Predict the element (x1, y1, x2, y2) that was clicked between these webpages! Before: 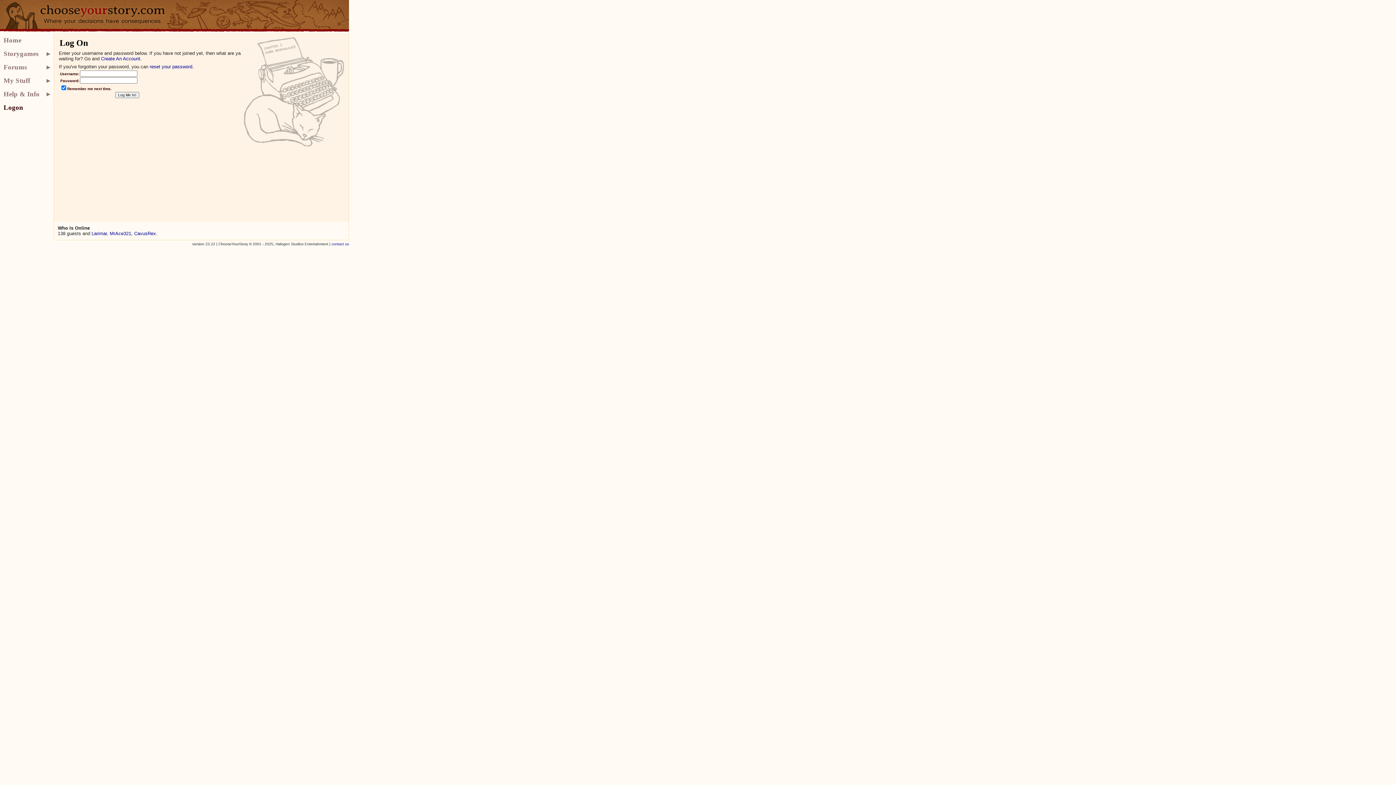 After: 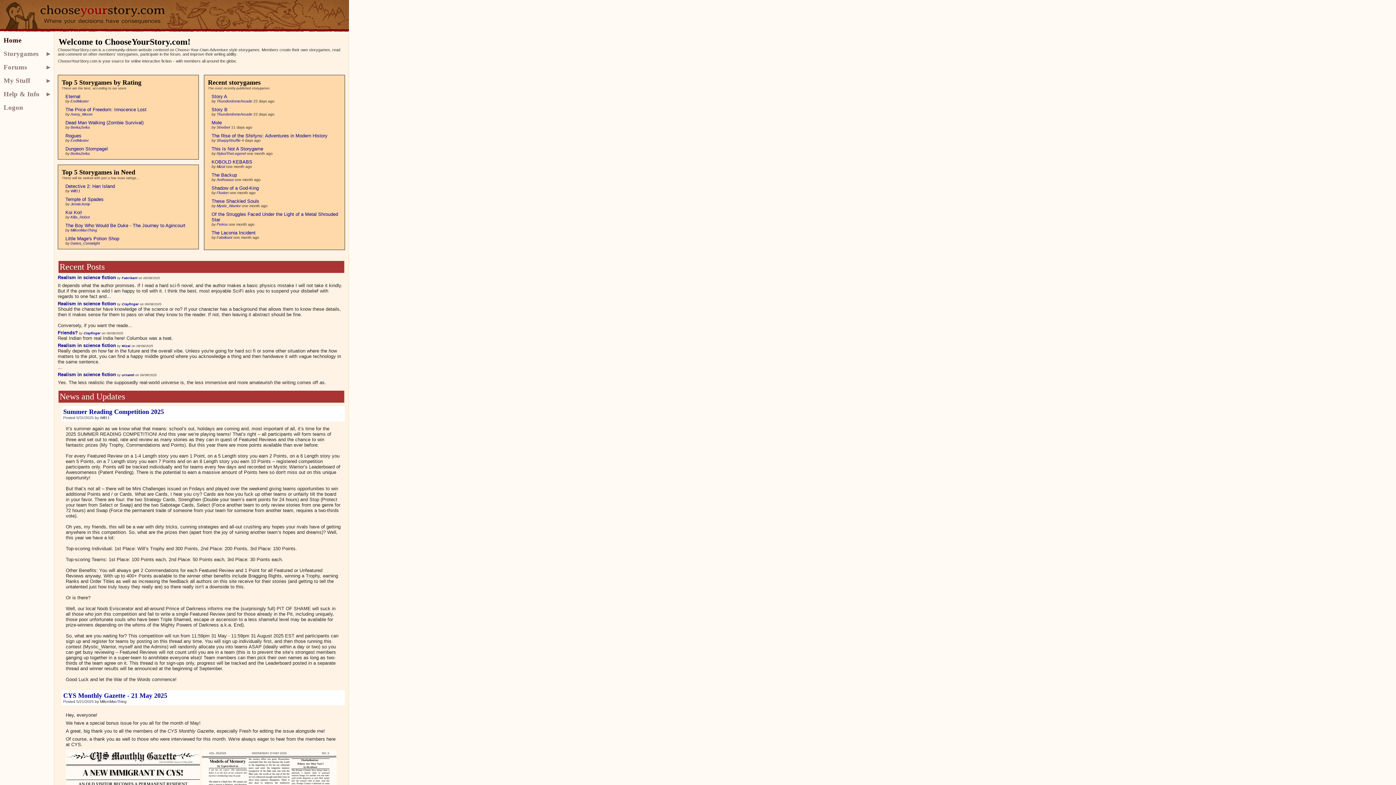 Action: bbox: (0, 28, 349, 33)